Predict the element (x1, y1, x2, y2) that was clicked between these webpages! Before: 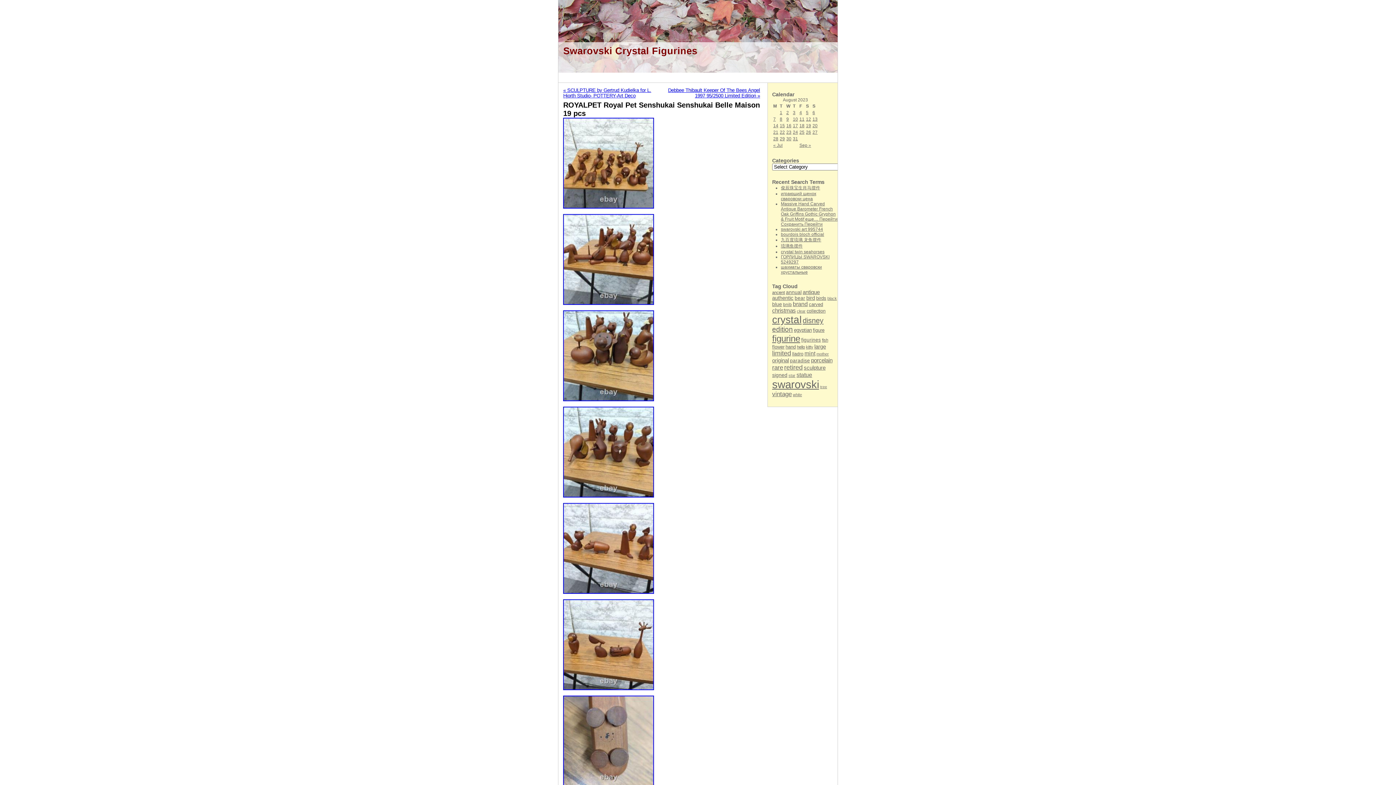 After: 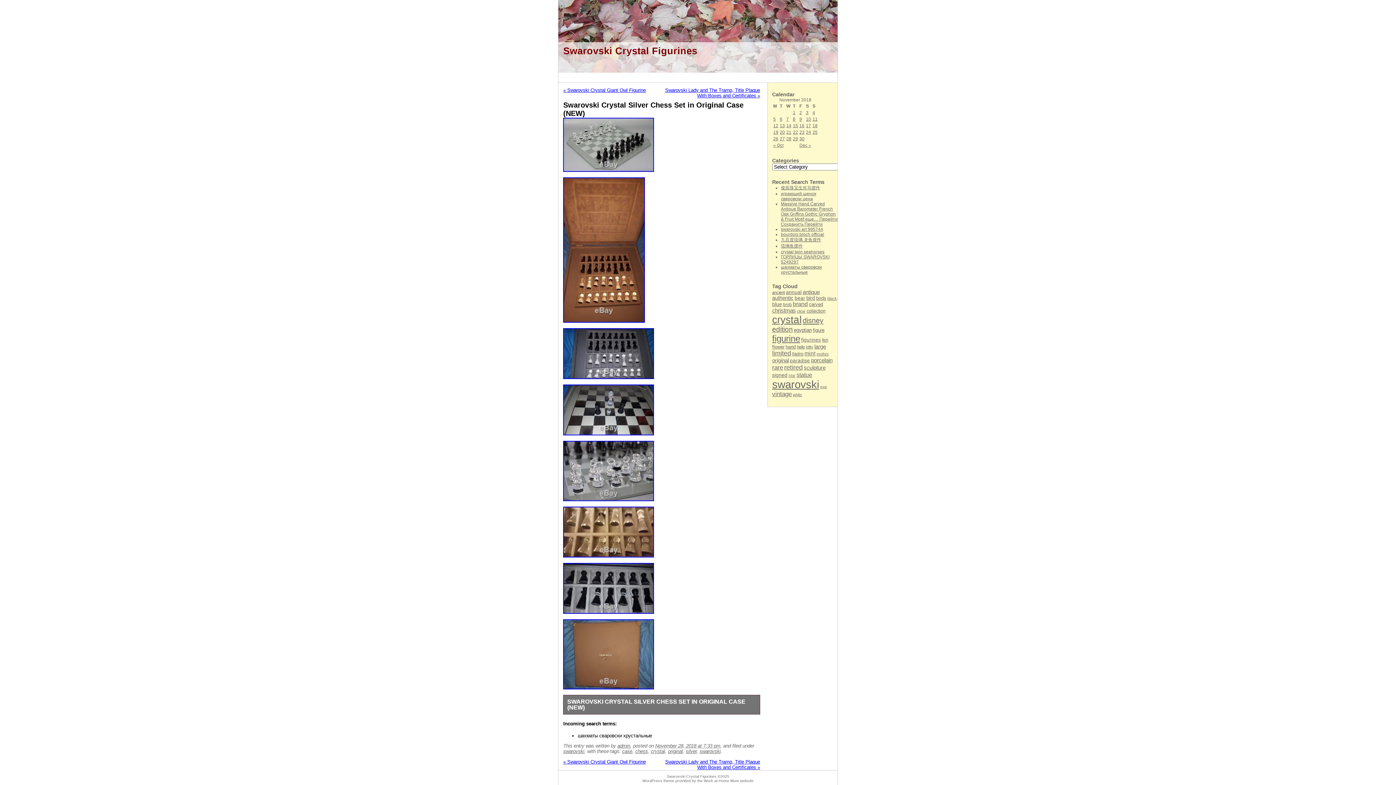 Action: label: шахматы сваровски хрустальные bbox: (781, 264, 822, 274)